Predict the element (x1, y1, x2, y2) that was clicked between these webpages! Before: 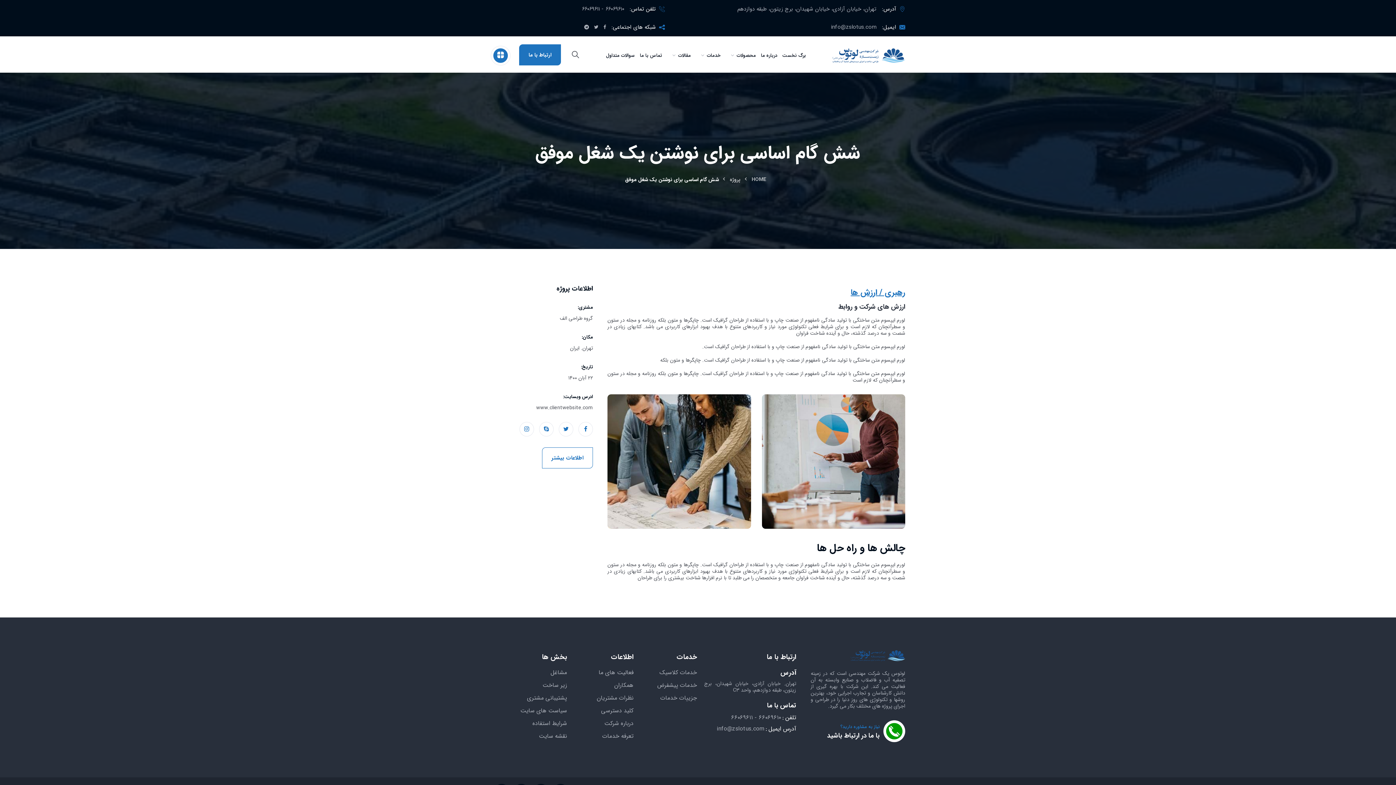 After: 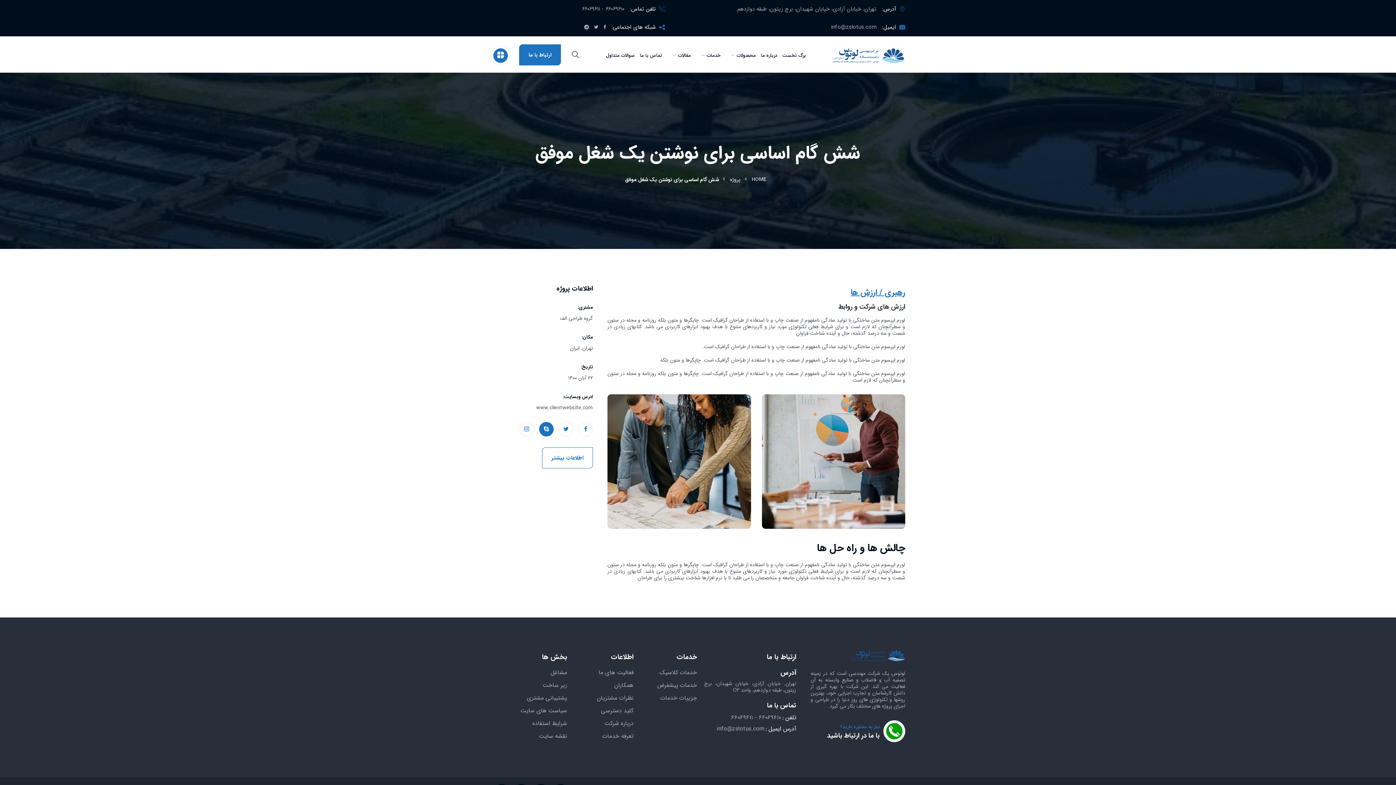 Action: bbox: (539, 422, 553, 436)